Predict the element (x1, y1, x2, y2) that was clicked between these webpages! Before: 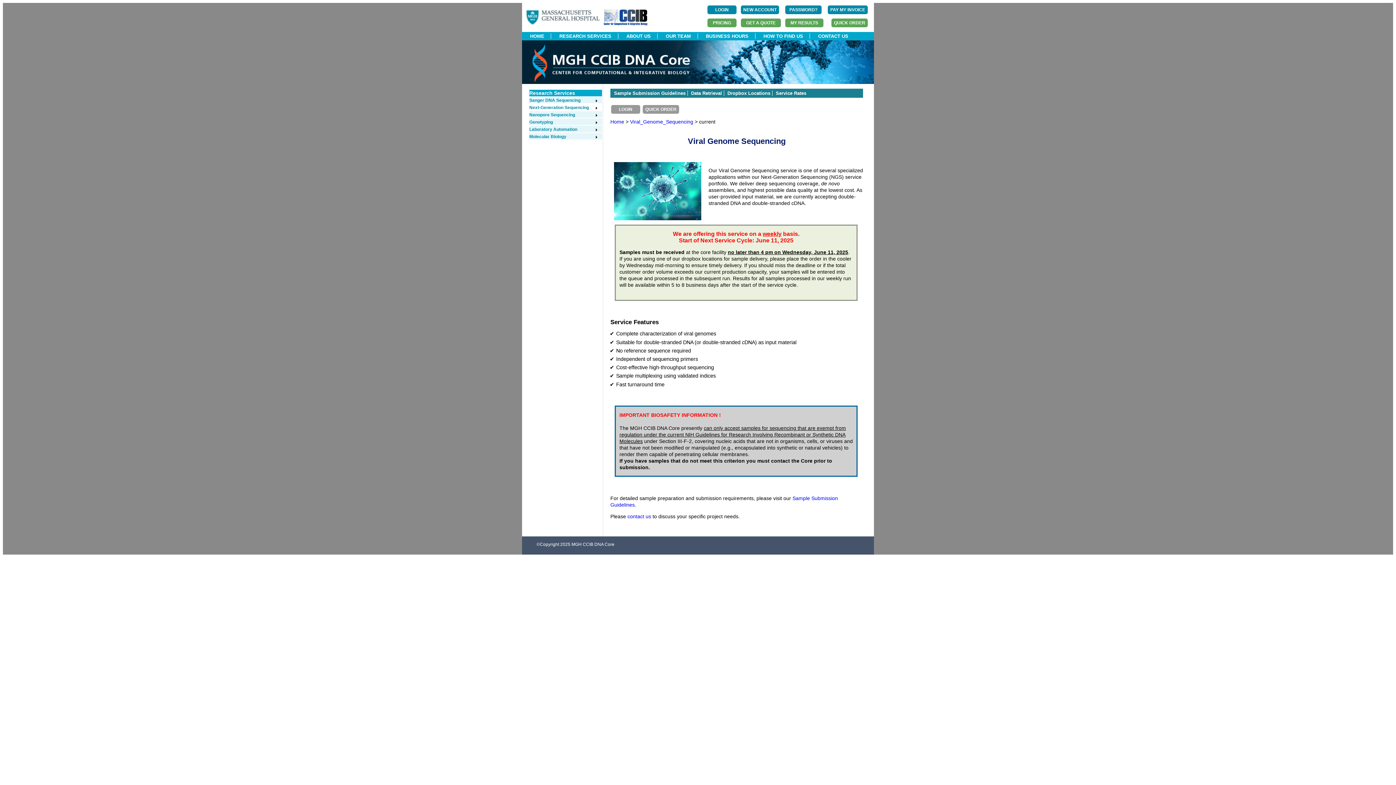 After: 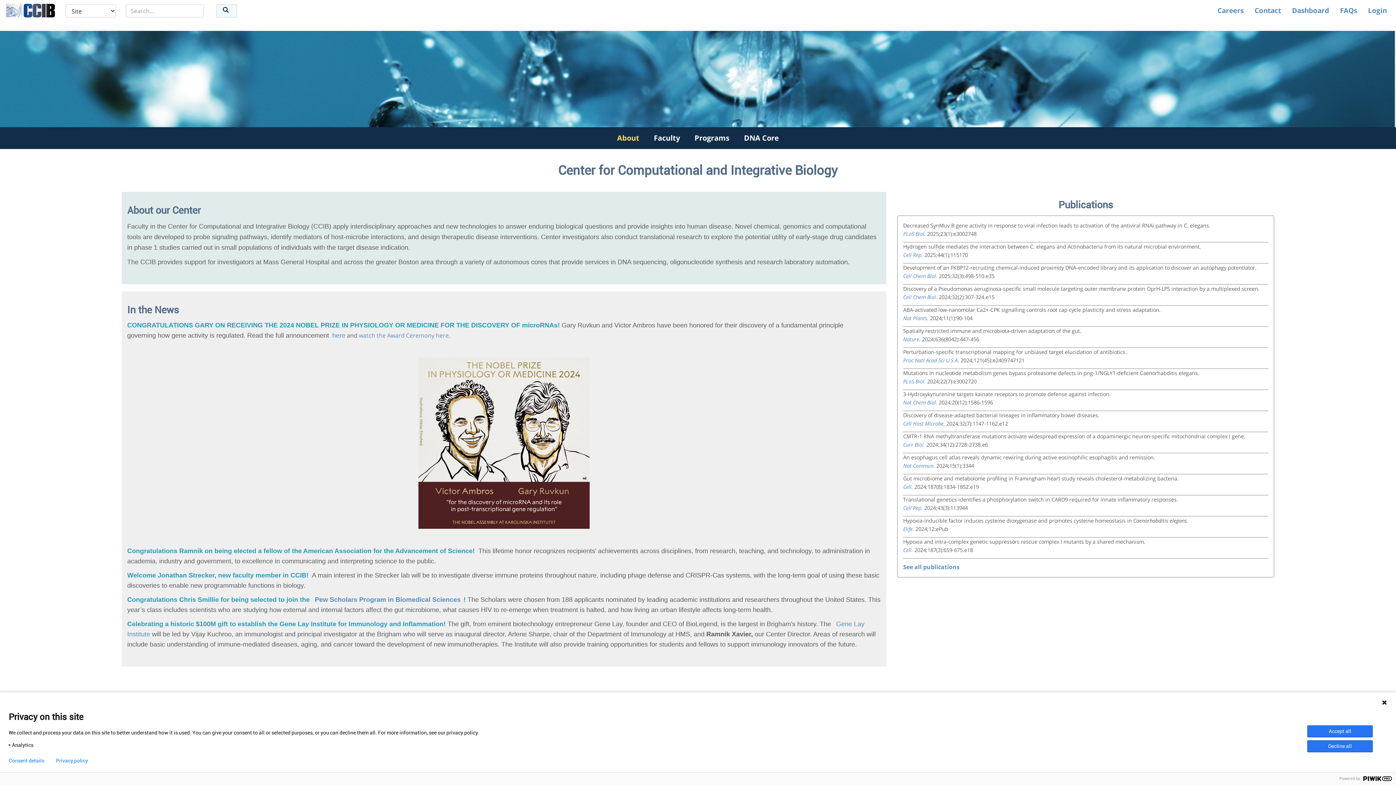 Action: bbox: (604, 20, 647, 26)